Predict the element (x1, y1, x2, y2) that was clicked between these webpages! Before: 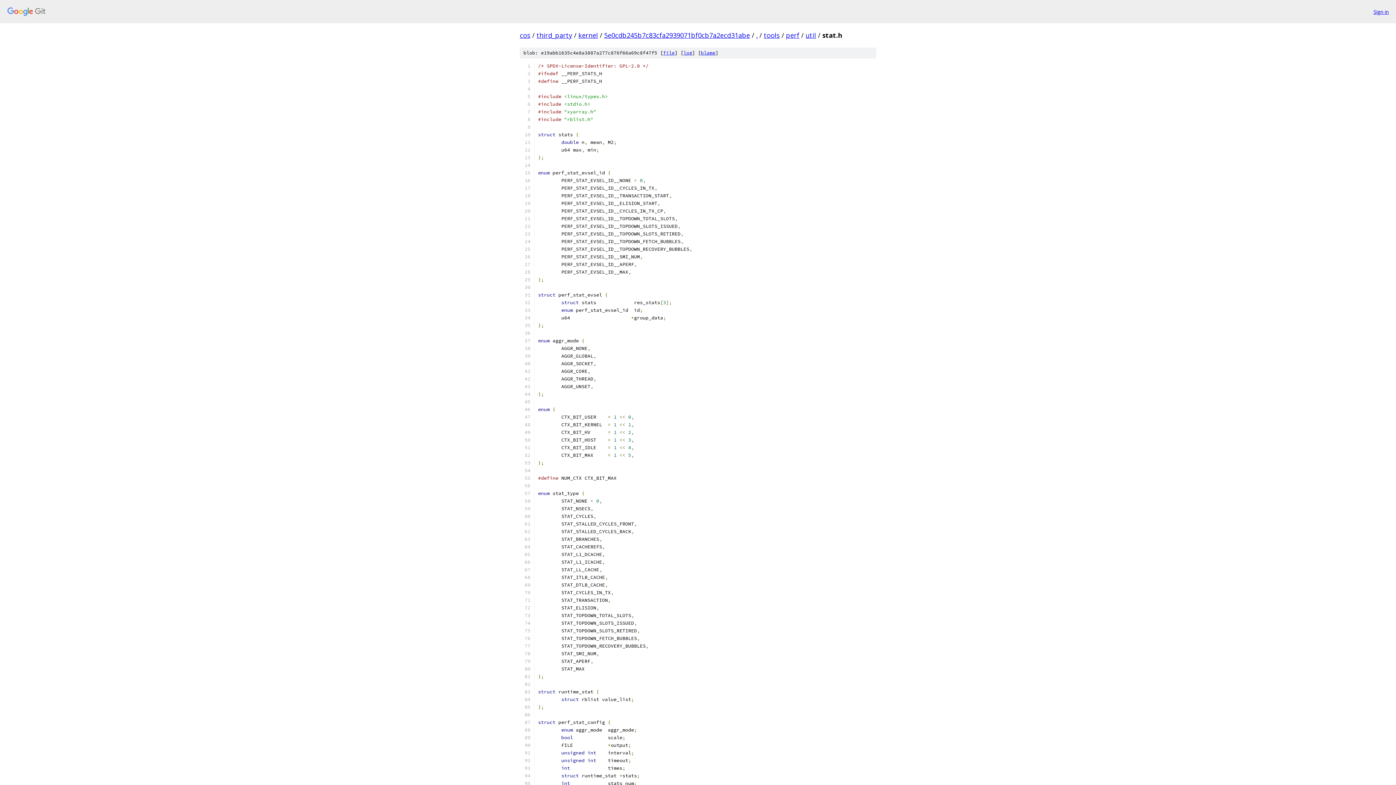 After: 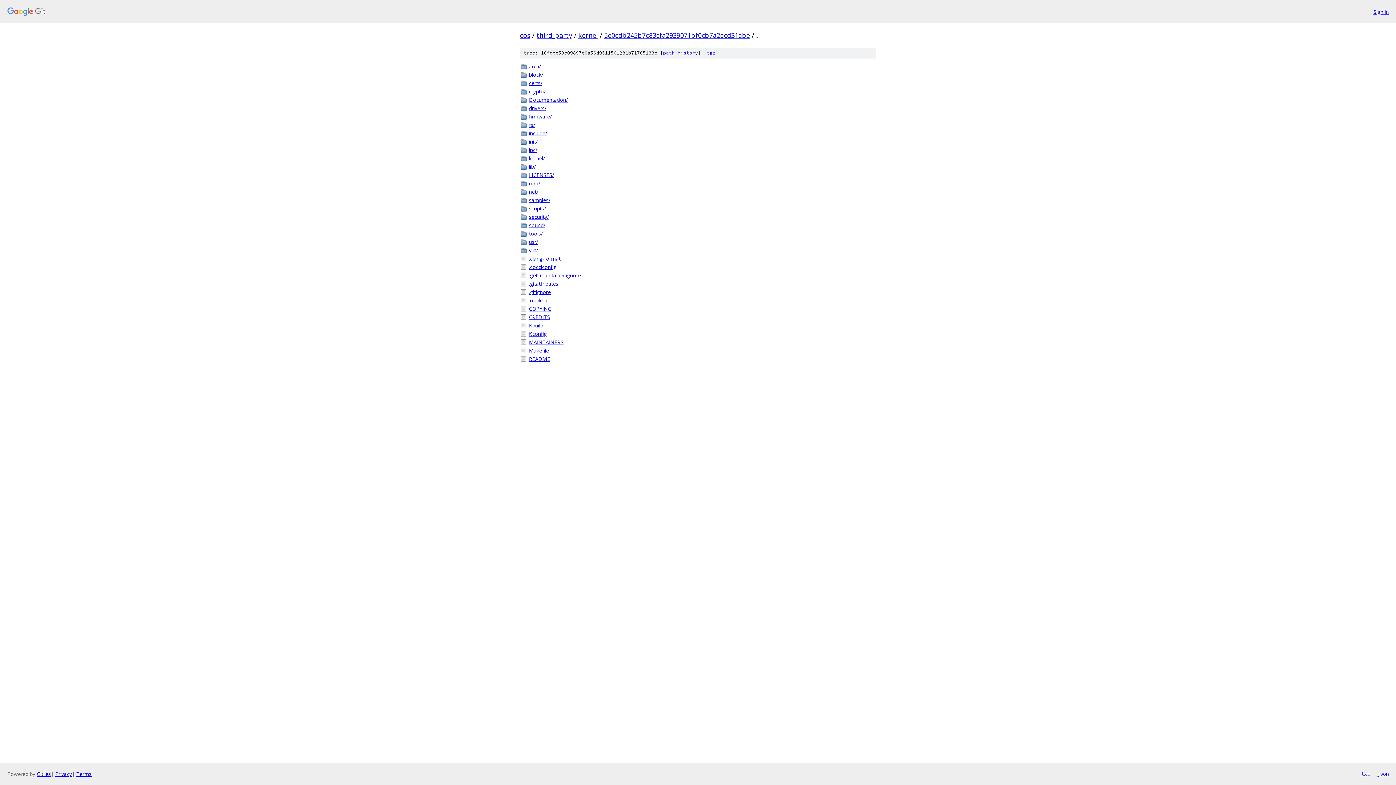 Action: bbox: (756, 30, 757, 39) label: .